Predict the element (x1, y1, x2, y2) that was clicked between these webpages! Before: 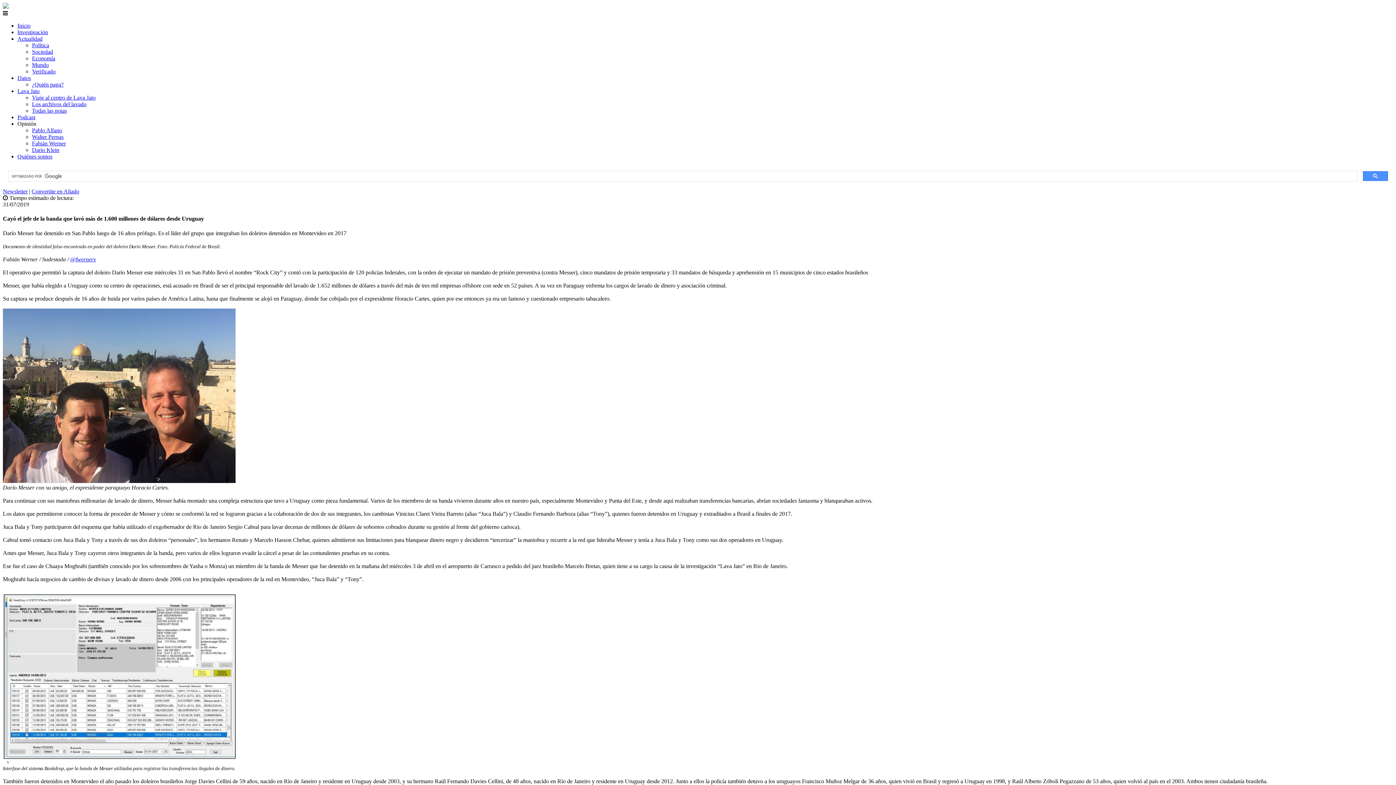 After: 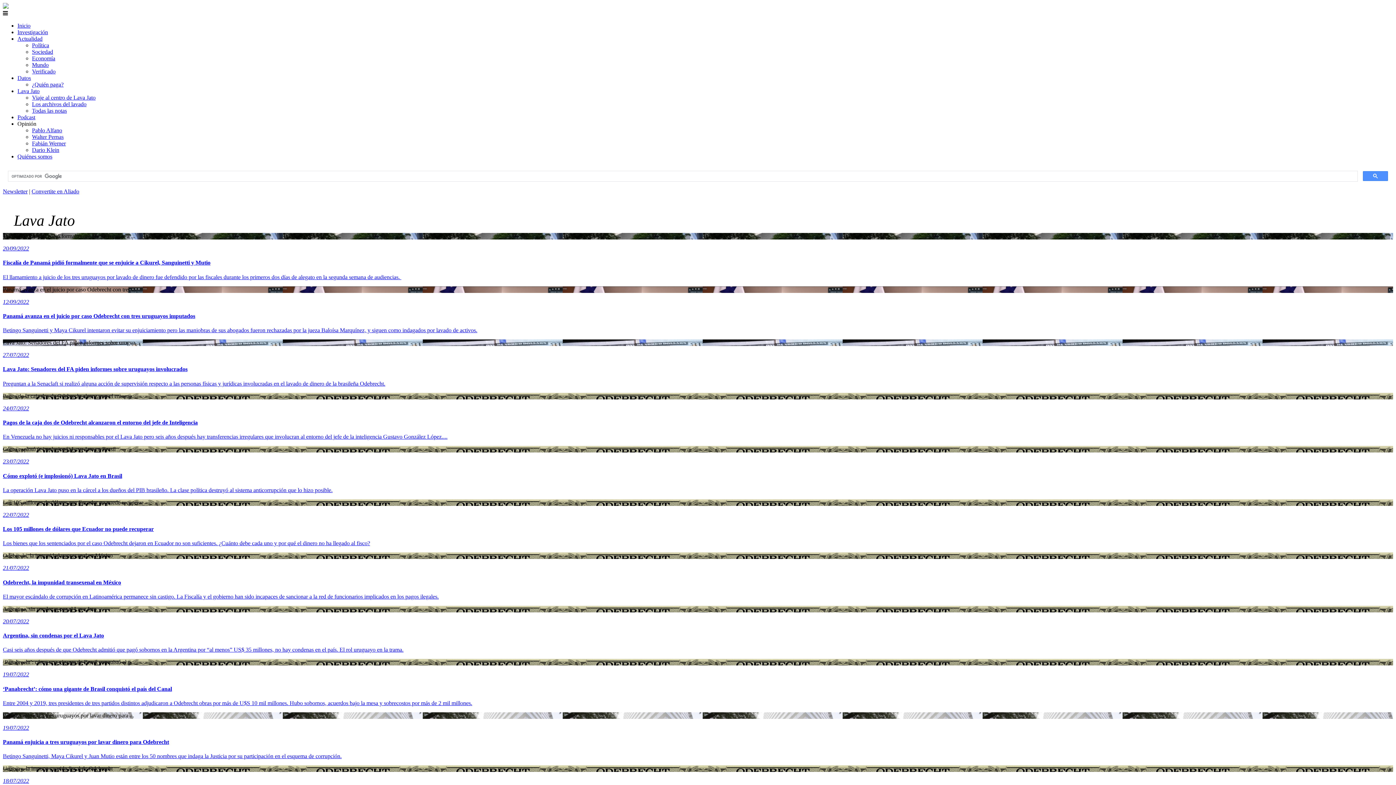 Action: label: Lava Jato bbox: (17, 88, 39, 94)